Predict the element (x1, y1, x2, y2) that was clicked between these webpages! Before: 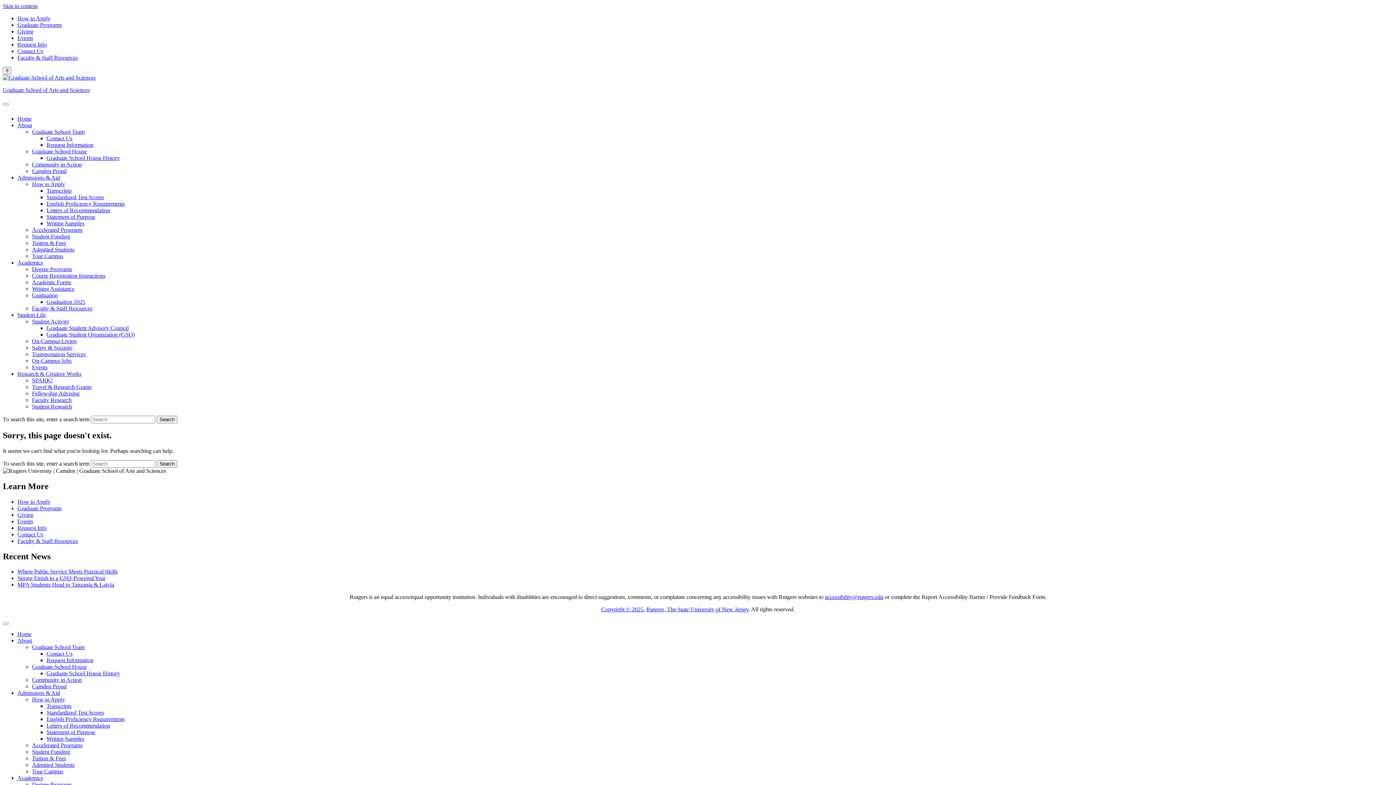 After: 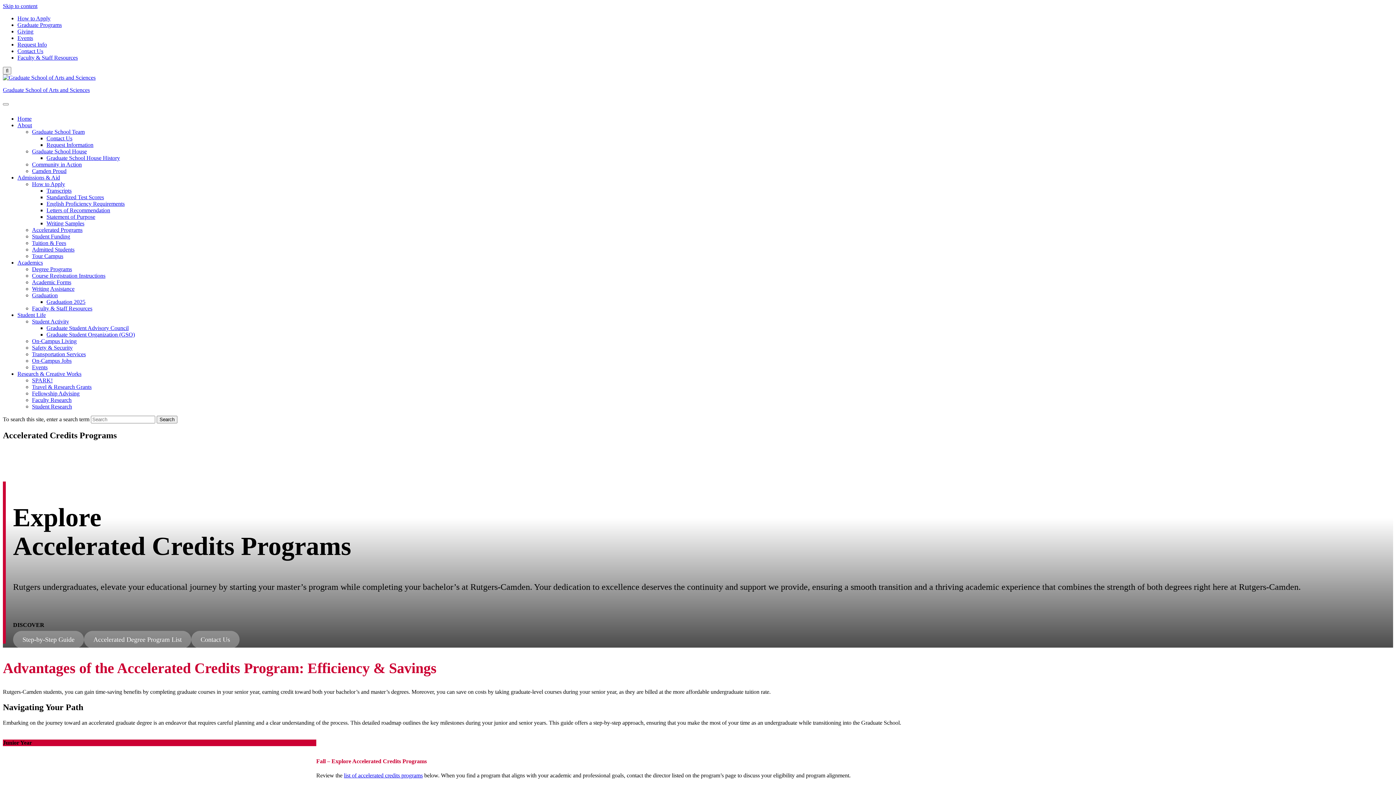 Action: bbox: (32, 226, 82, 233) label: Accelerated Programs